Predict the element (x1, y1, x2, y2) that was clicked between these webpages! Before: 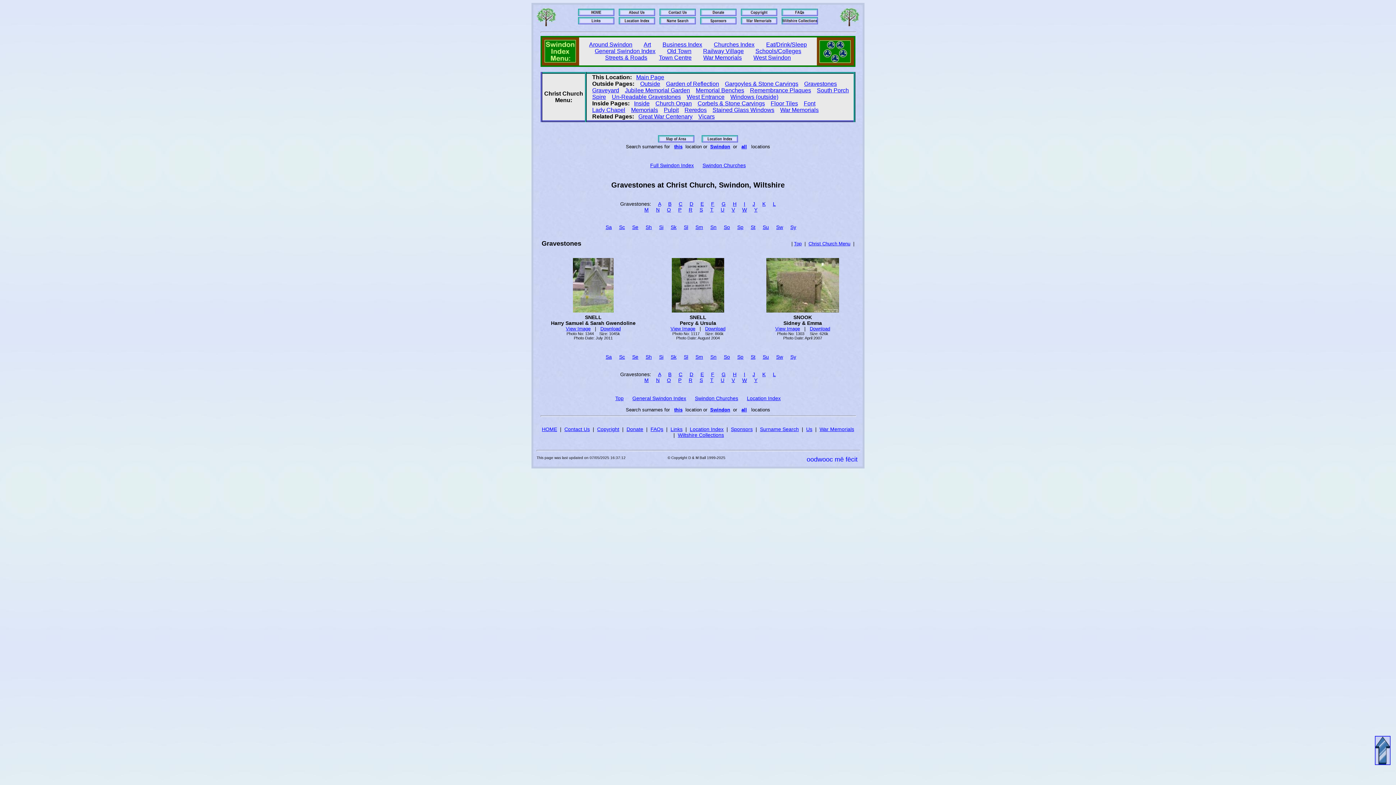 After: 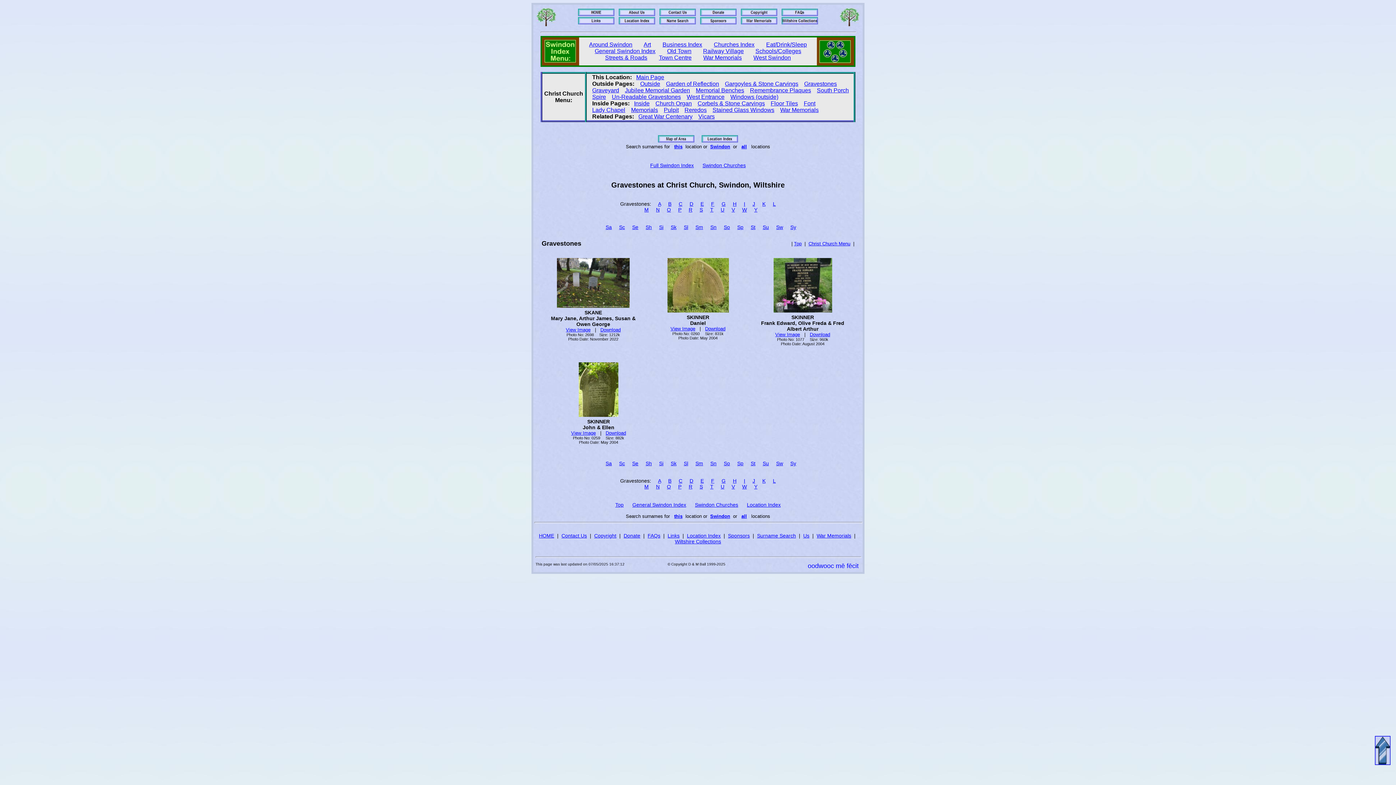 Action: label: Sk bbox: (670, 354, 676, 360)